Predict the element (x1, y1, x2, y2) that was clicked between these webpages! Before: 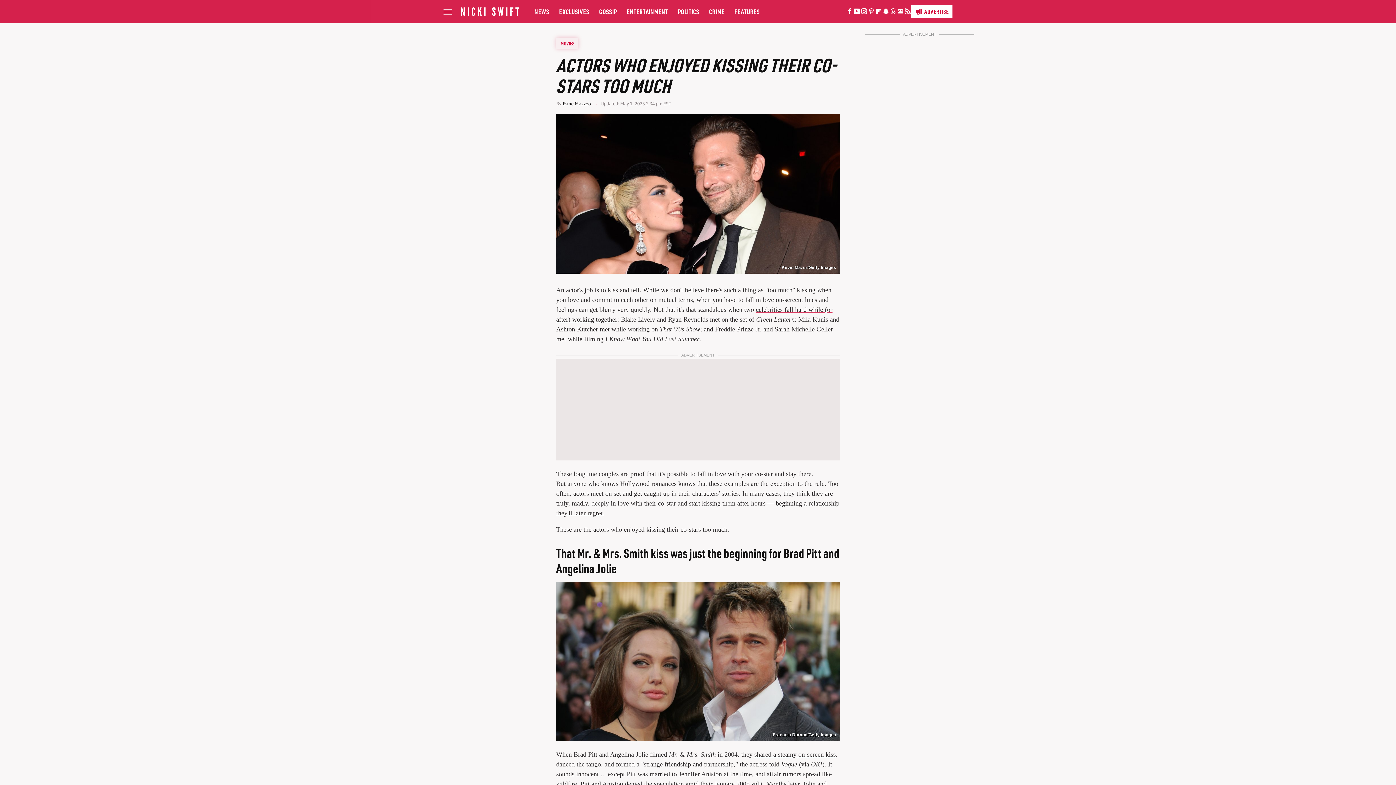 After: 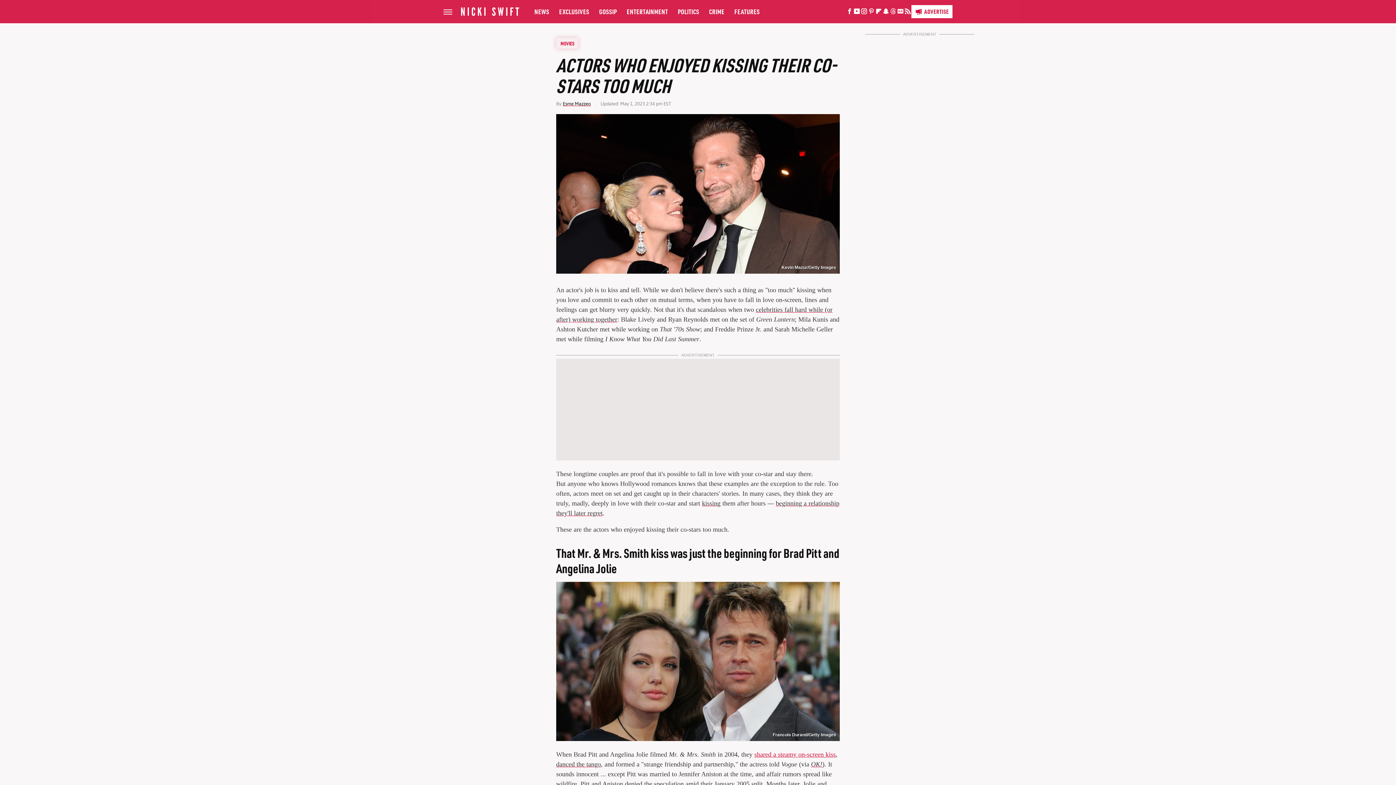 Action: label: shared a steamy on-screen kiss bbox: (754, 751, 836, 758)